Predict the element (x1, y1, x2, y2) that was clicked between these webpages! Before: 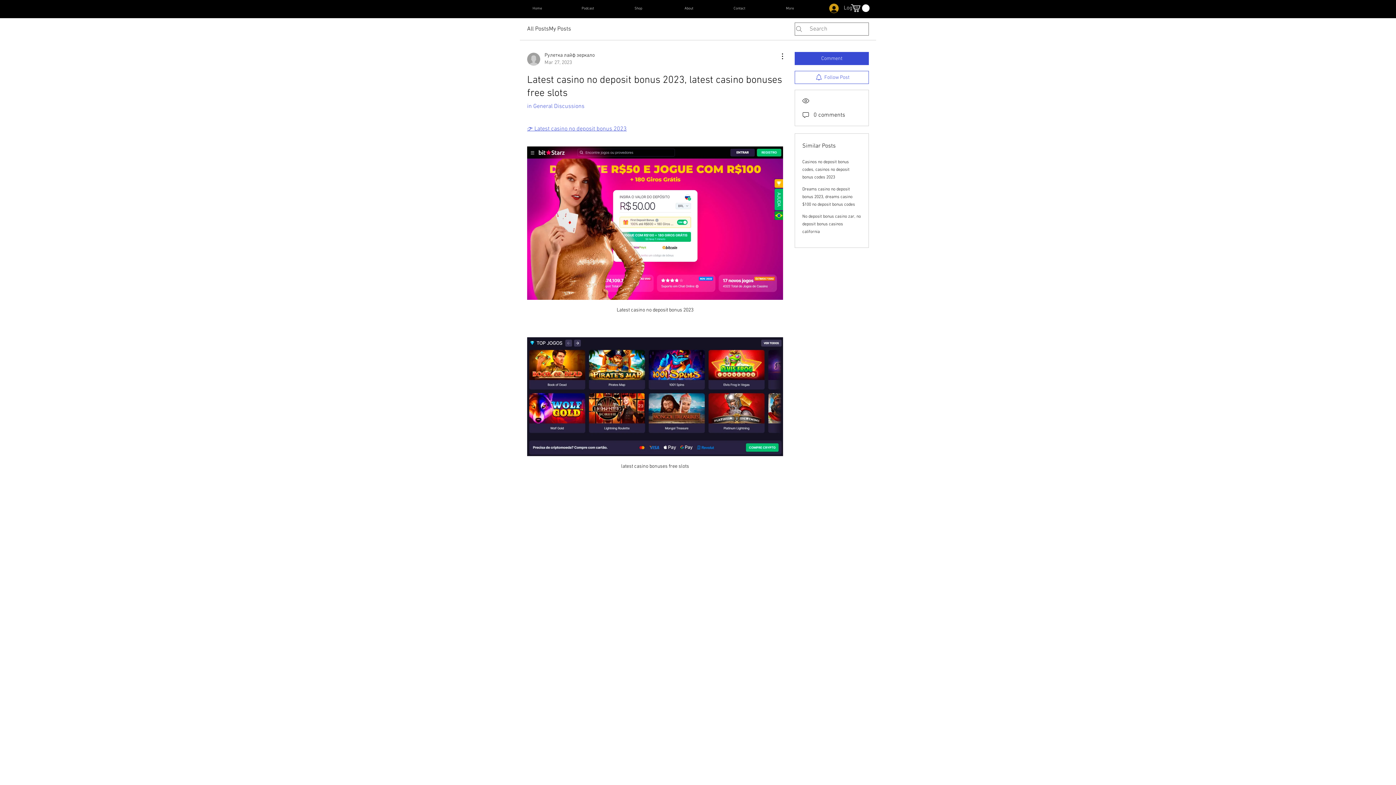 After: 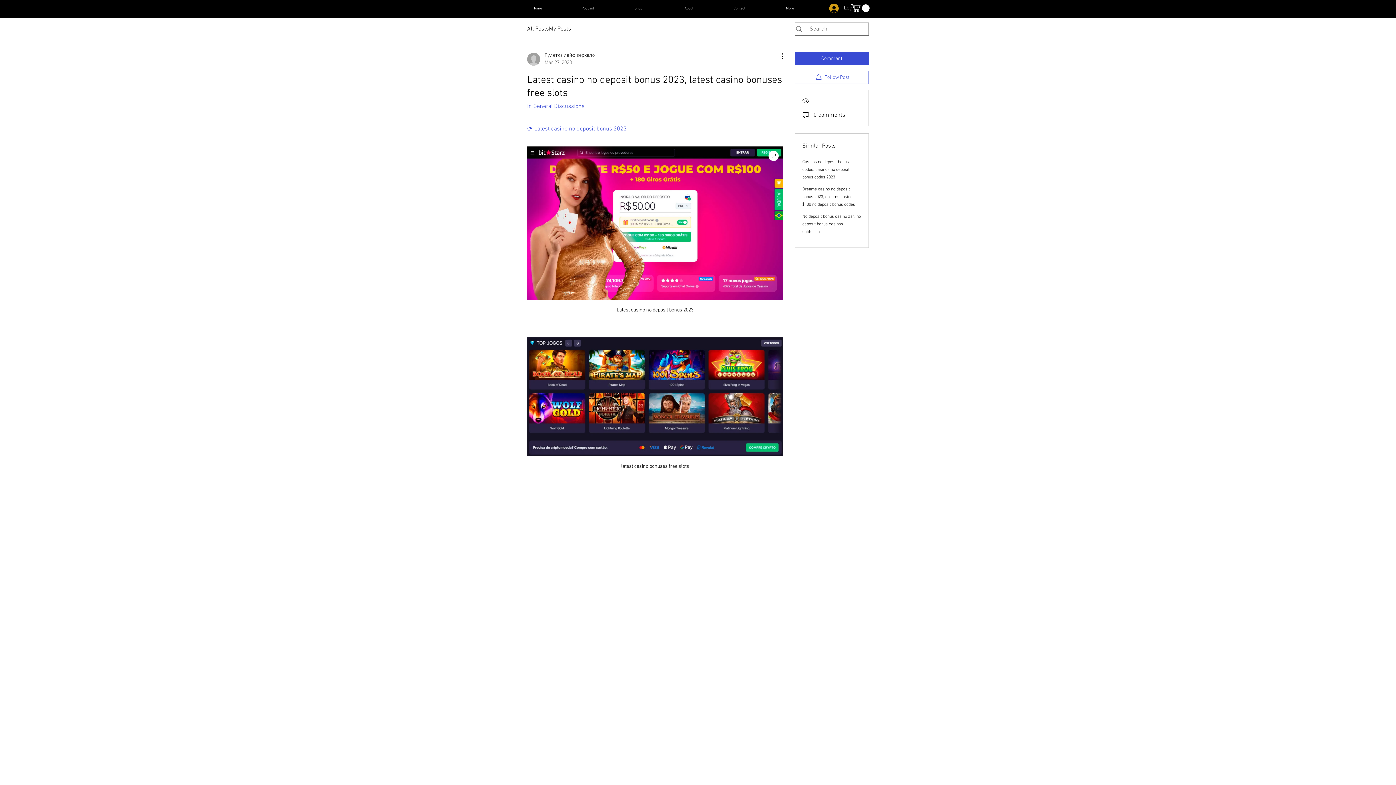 Action: bbox: (527, 146, 783, 299)